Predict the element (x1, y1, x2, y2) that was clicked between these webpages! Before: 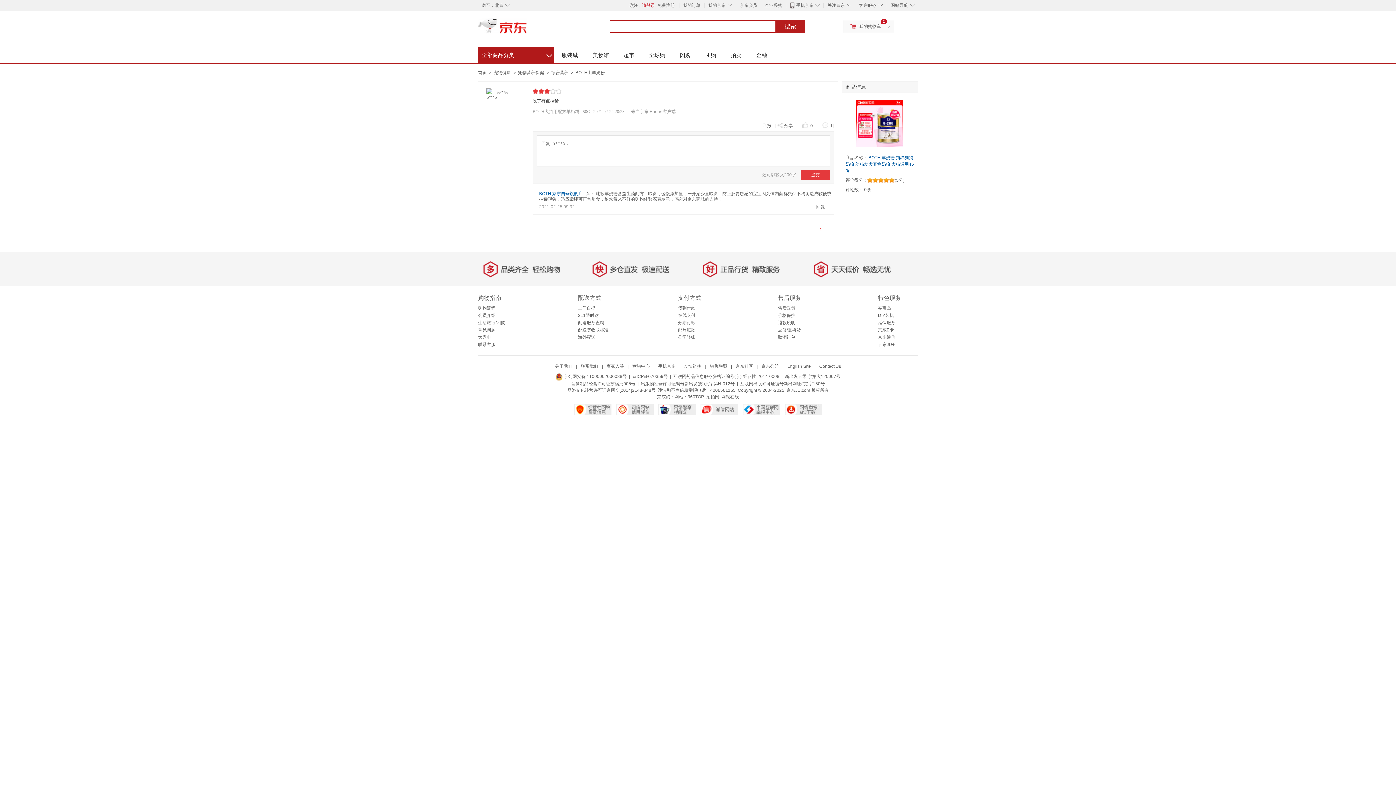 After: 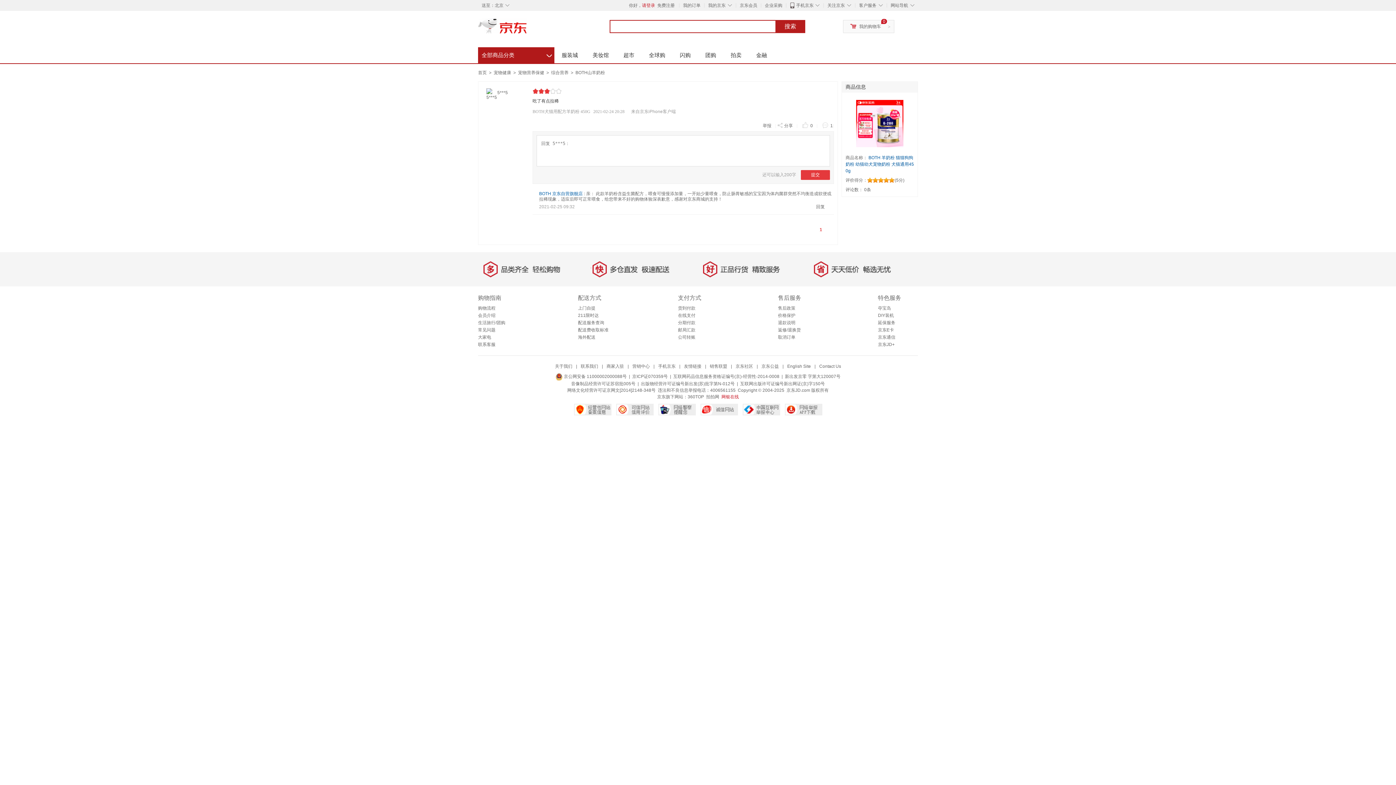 Action: bbox: (721, 394, 739, 399) label: 网银在线